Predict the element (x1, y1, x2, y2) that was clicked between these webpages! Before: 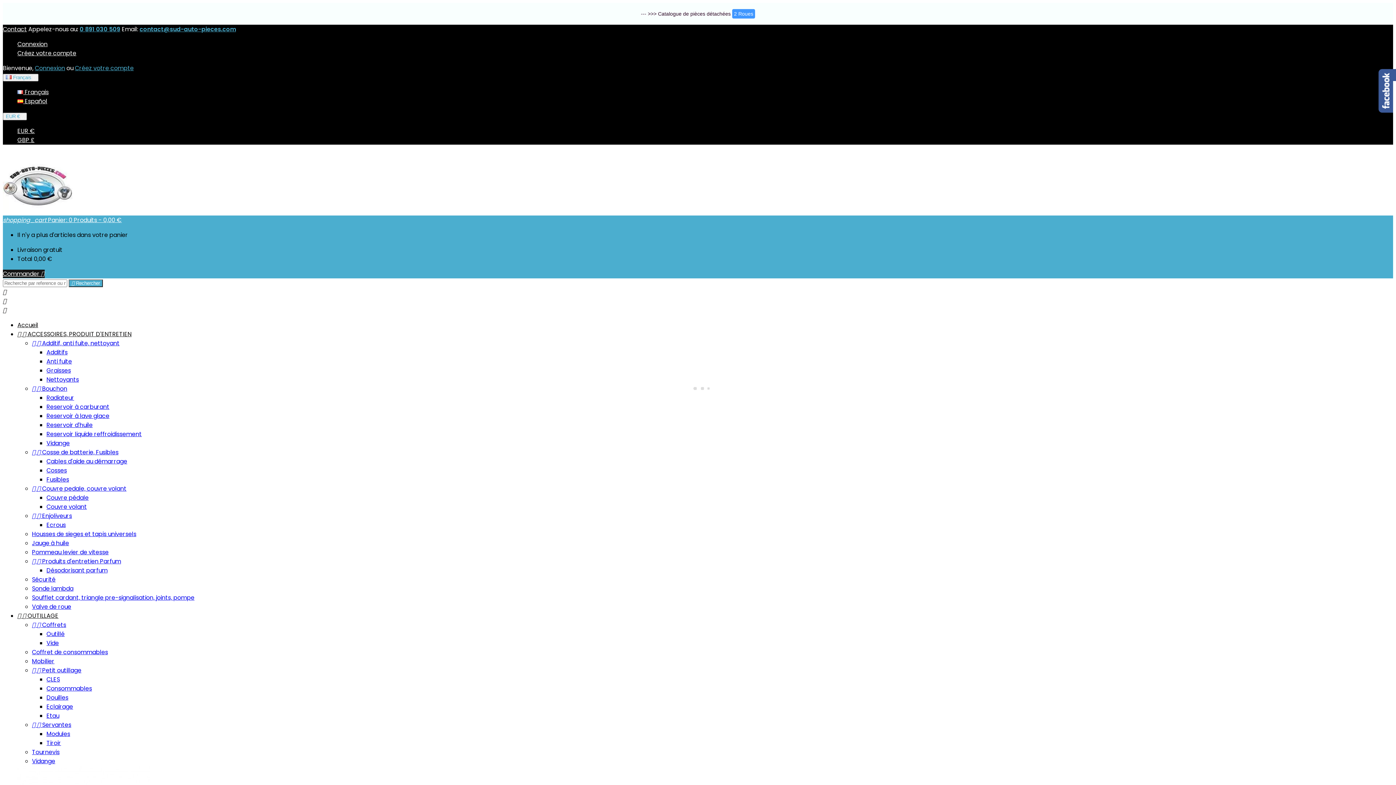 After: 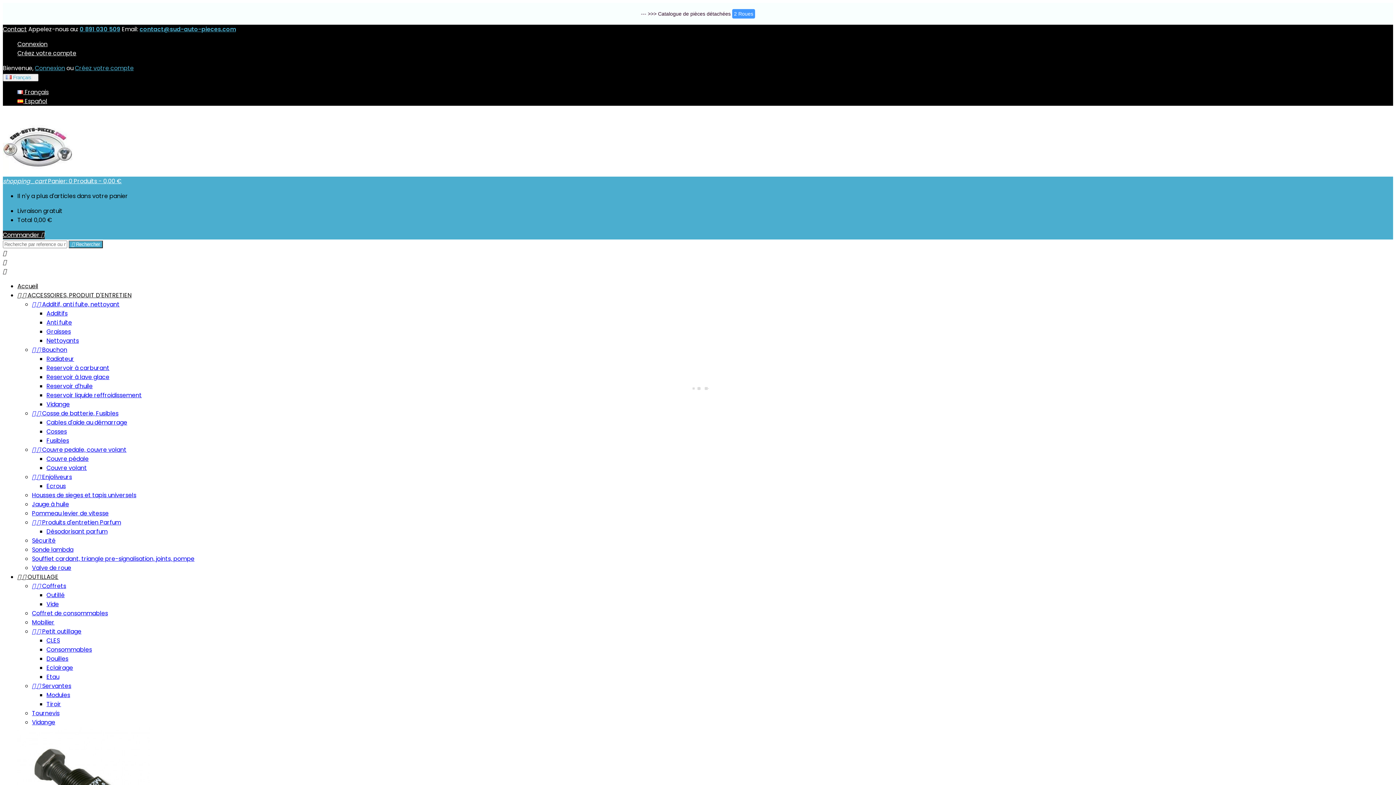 Action: bbox: (46, 402, 109, 411) label: Reservoir à carburant